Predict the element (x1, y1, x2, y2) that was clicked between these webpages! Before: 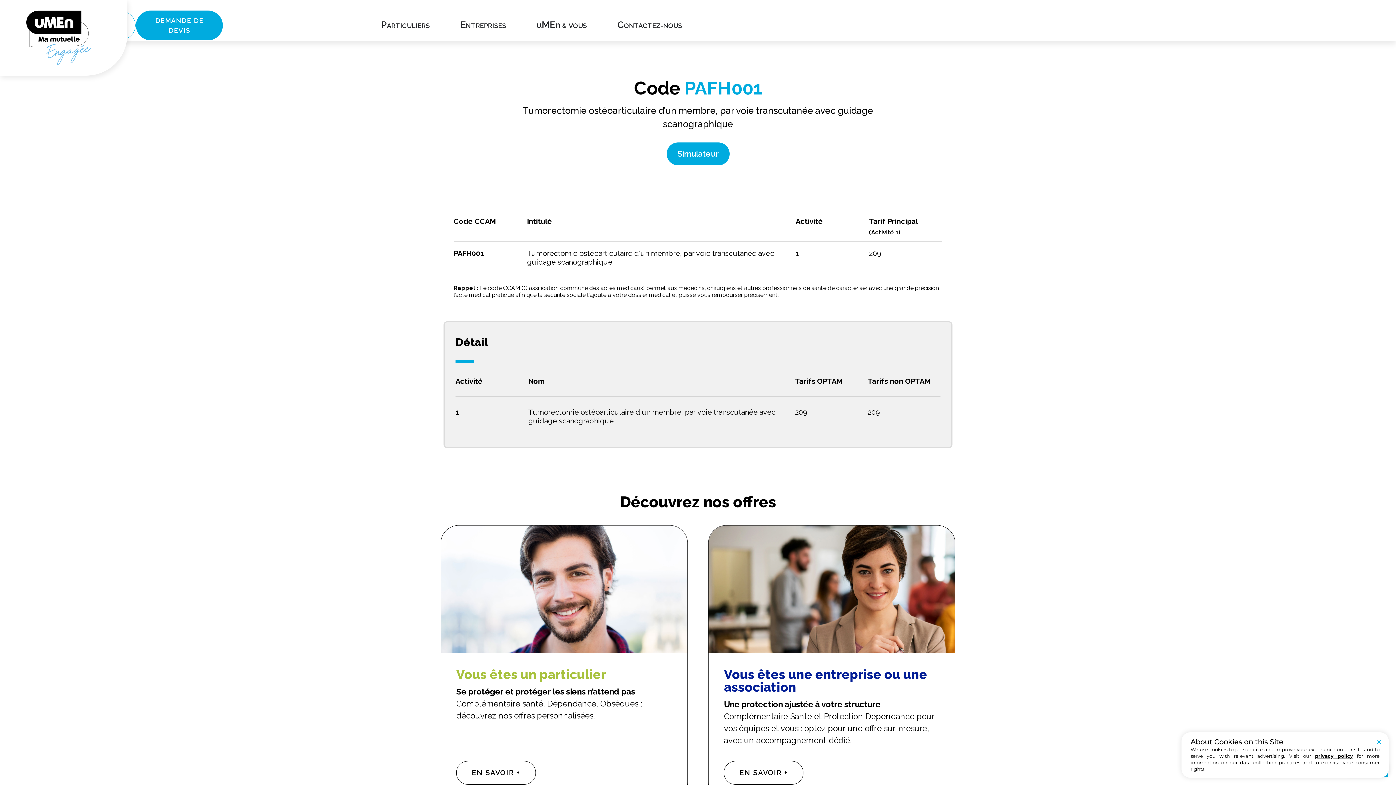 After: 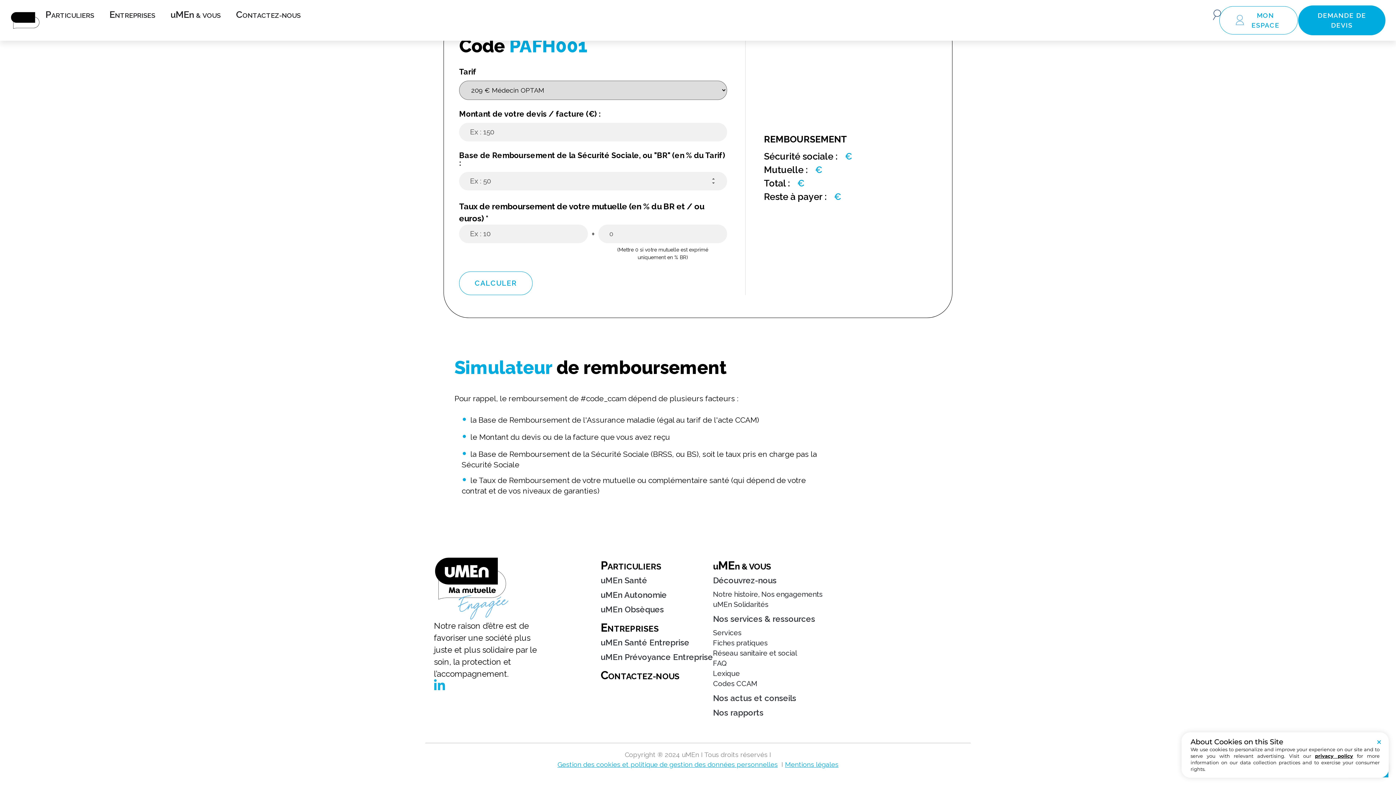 Action: label: Simulateur bbox: (666, 142, 729, 165)